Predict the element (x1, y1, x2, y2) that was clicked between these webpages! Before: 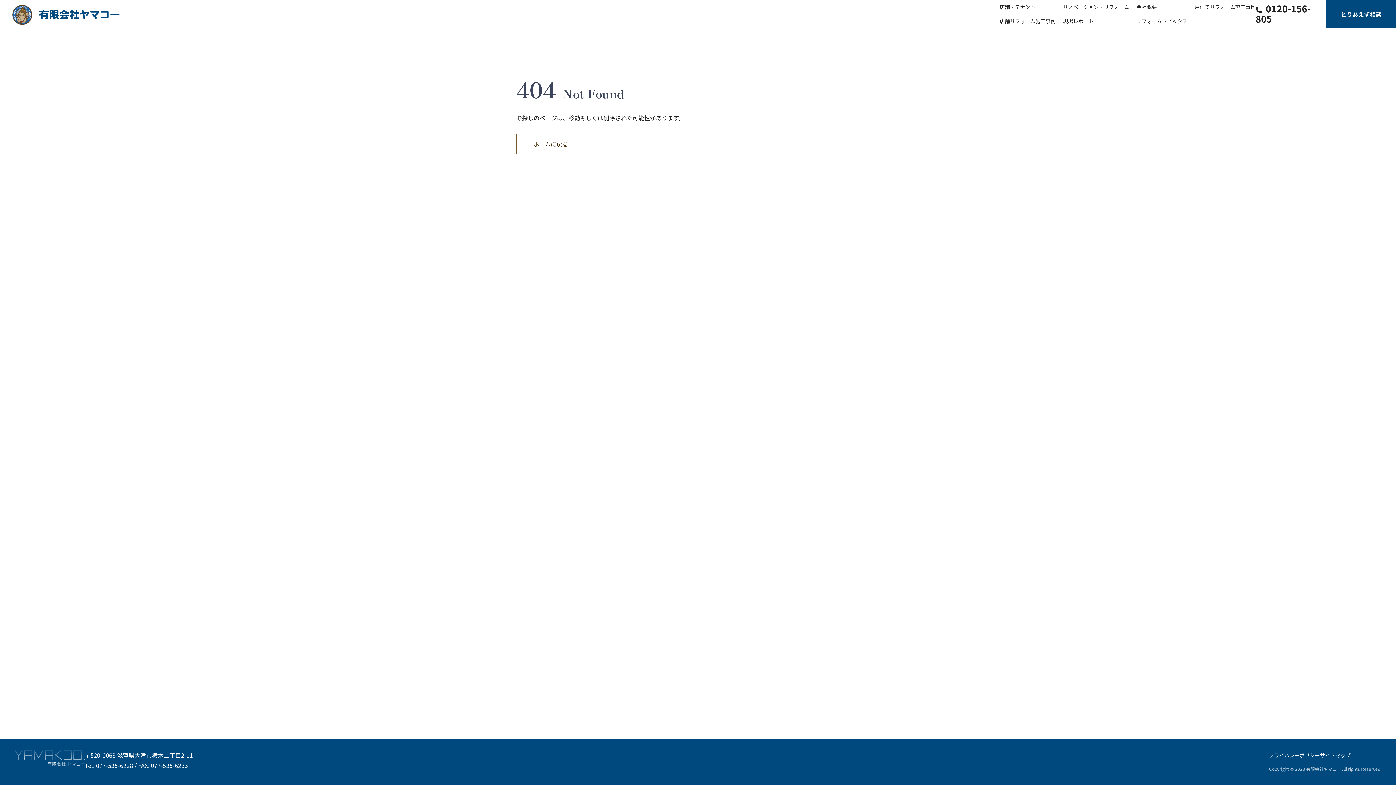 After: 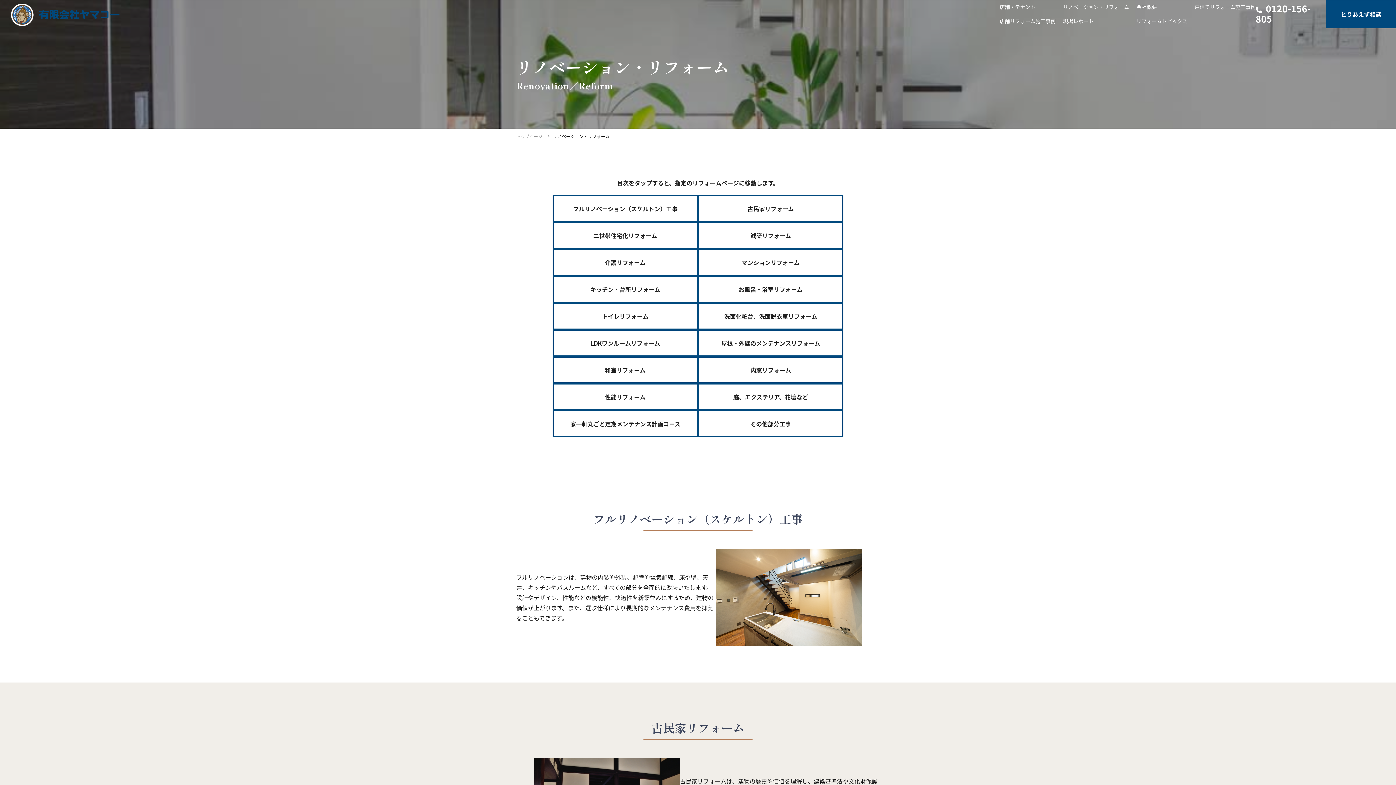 Action: label: リノベーション・リフォーム bbox: (1063, 1, 1129, 12)